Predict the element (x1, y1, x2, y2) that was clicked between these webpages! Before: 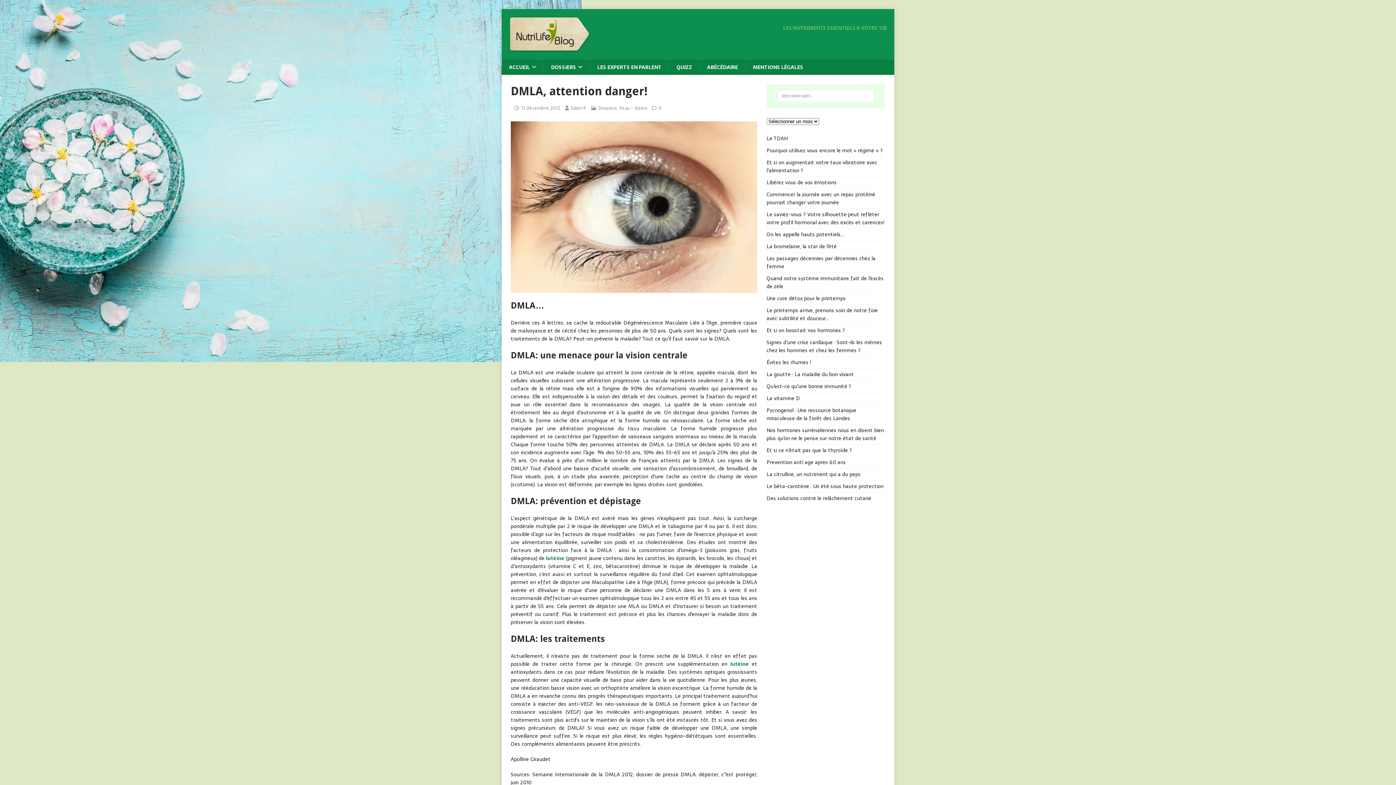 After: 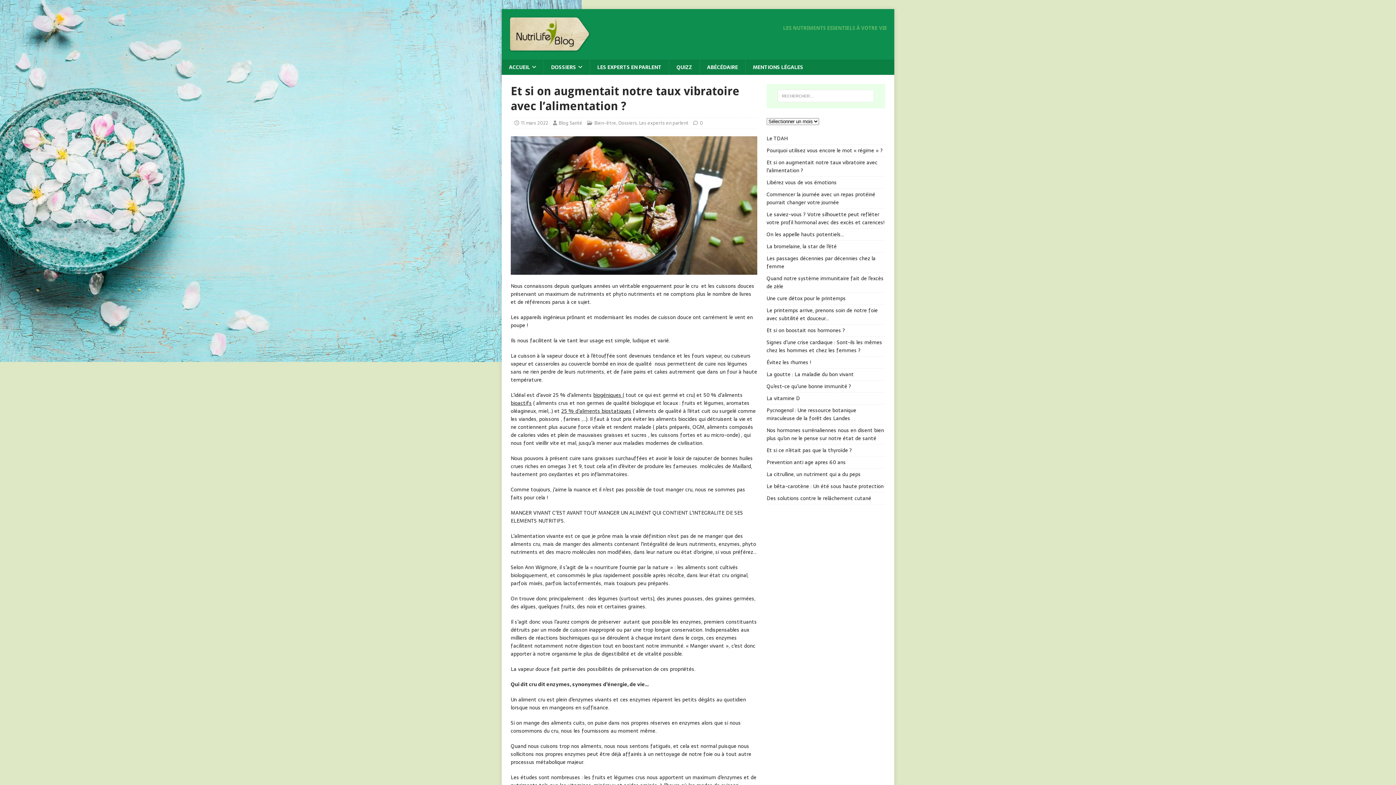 Action: bbox: (766, 158, 877, 174) label: Et si on augmentait notre taux vibratoire avec l’alimentation ?